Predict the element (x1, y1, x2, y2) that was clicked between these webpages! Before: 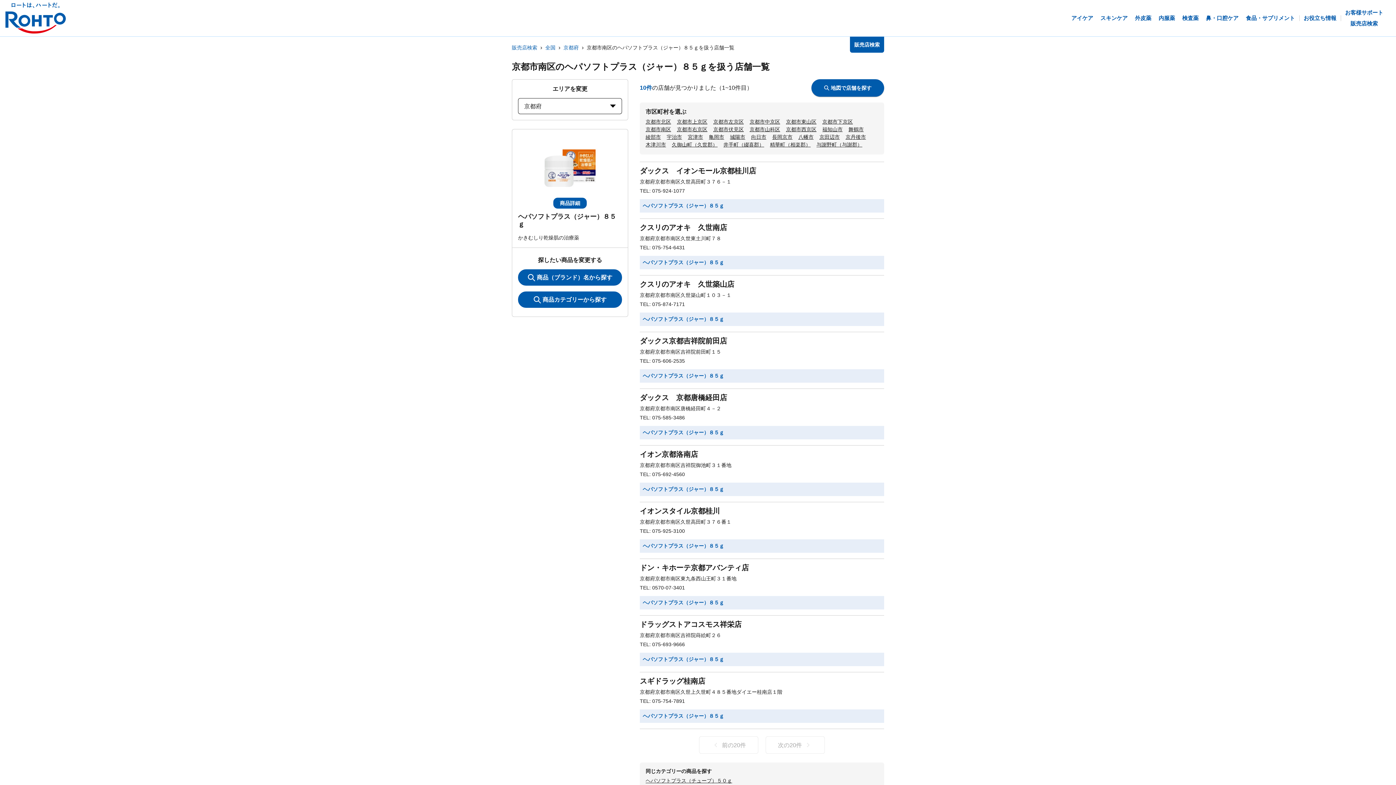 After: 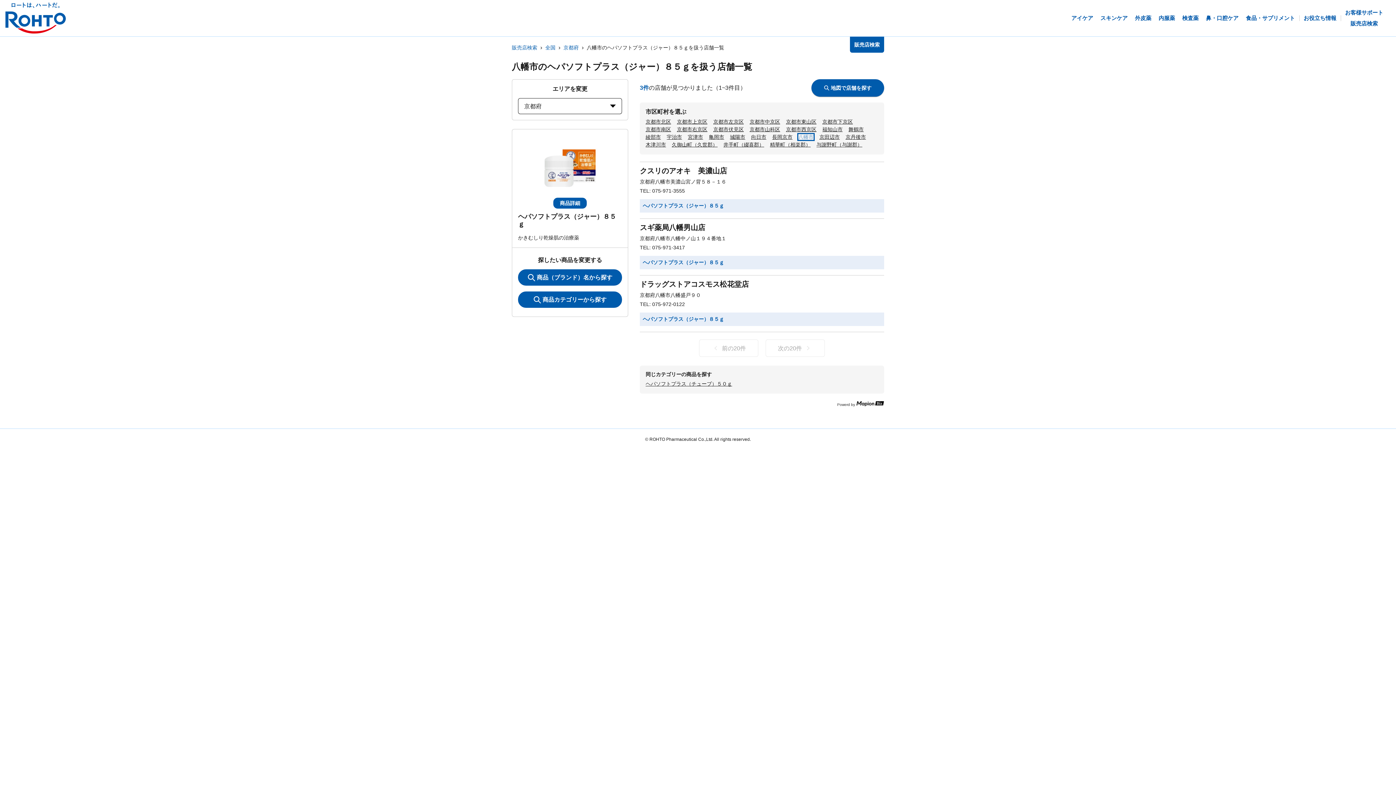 Action: label: 八幡市 bbox: (798, 134, 813, 140)